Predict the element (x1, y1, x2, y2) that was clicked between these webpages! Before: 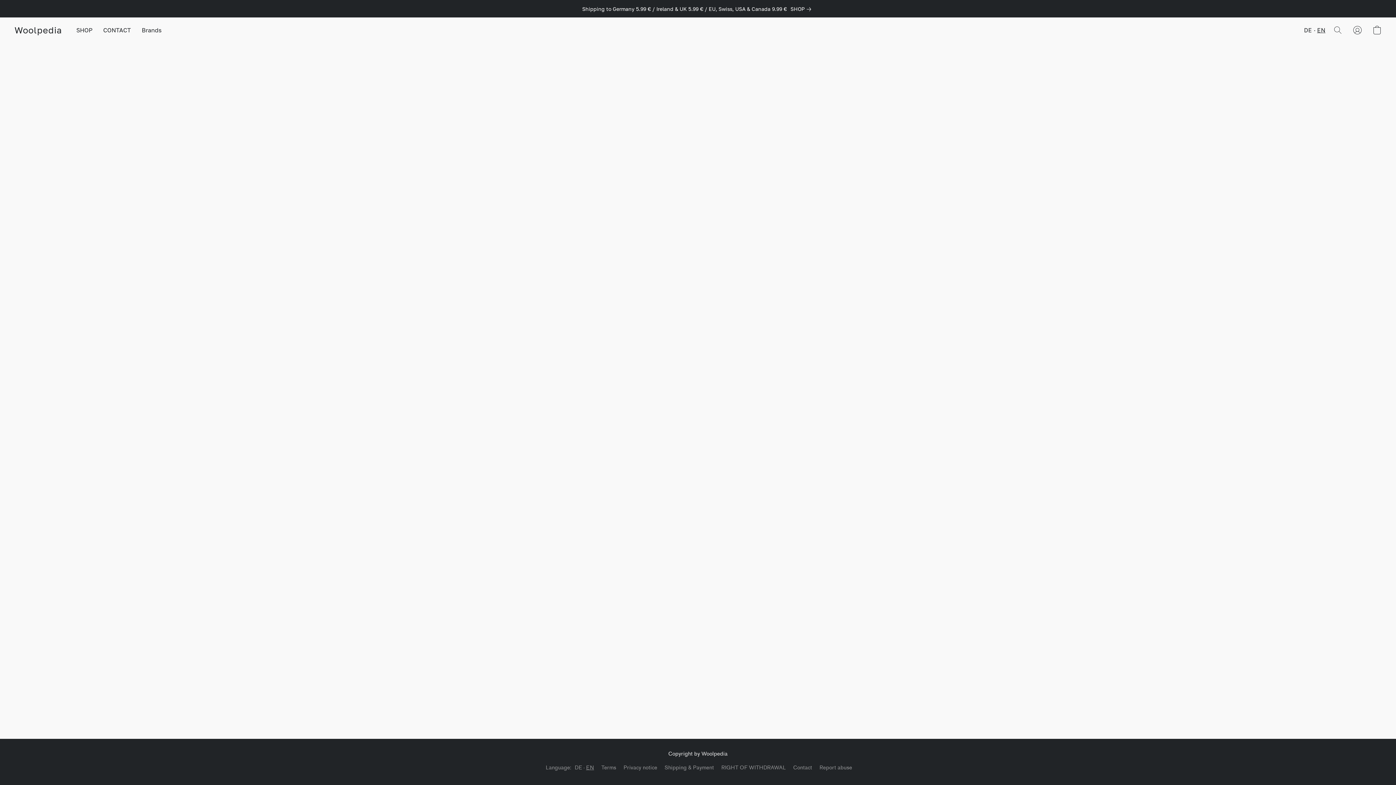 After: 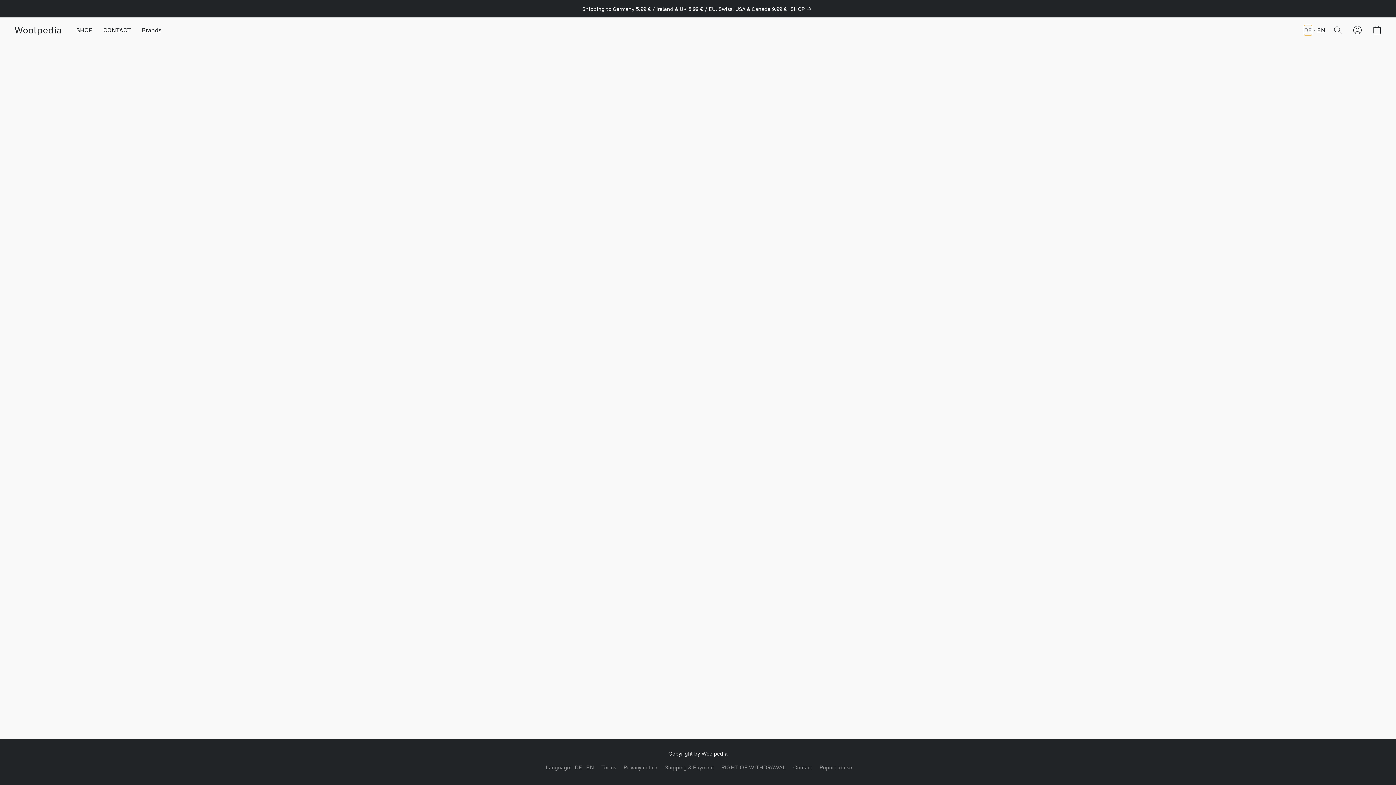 Action: bbox: (1304, 25, 1312, 35) label: DE